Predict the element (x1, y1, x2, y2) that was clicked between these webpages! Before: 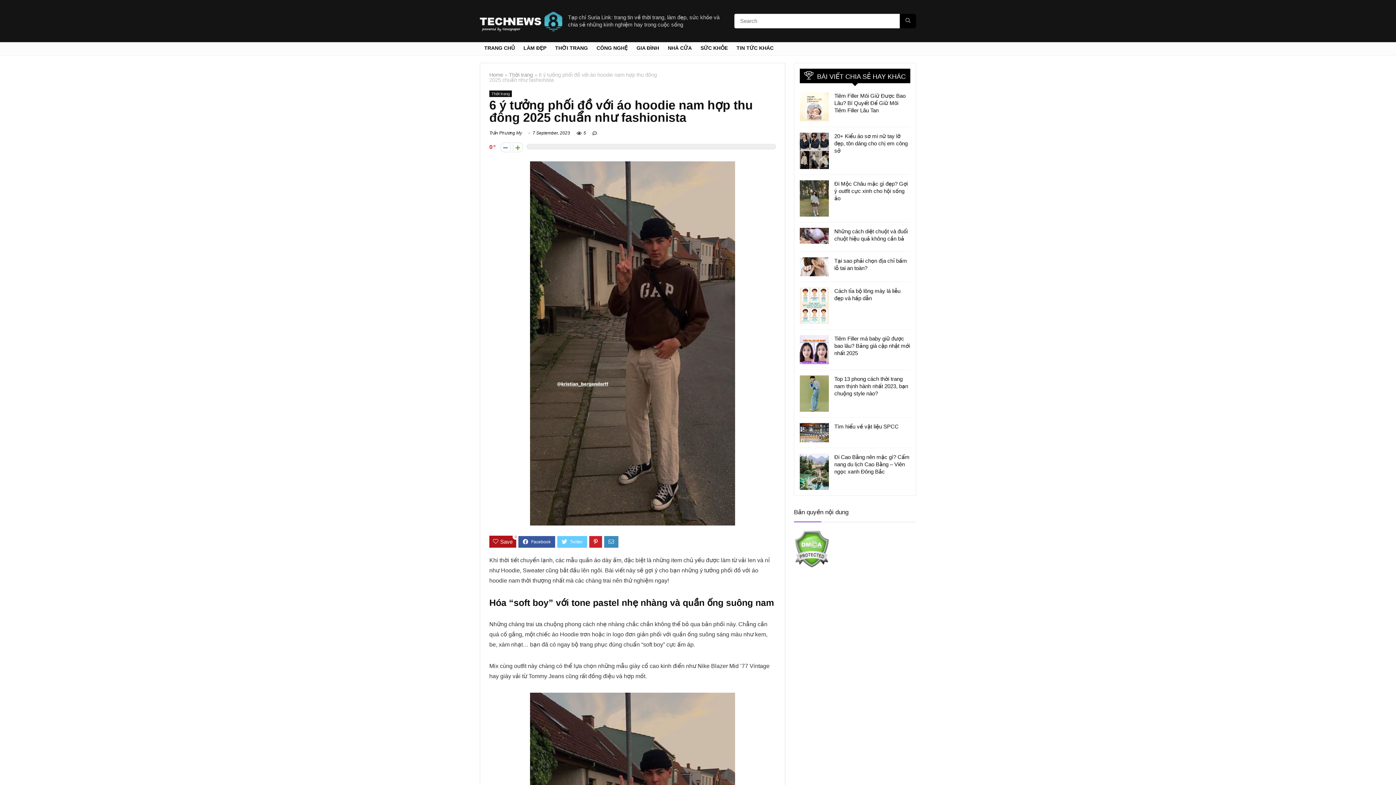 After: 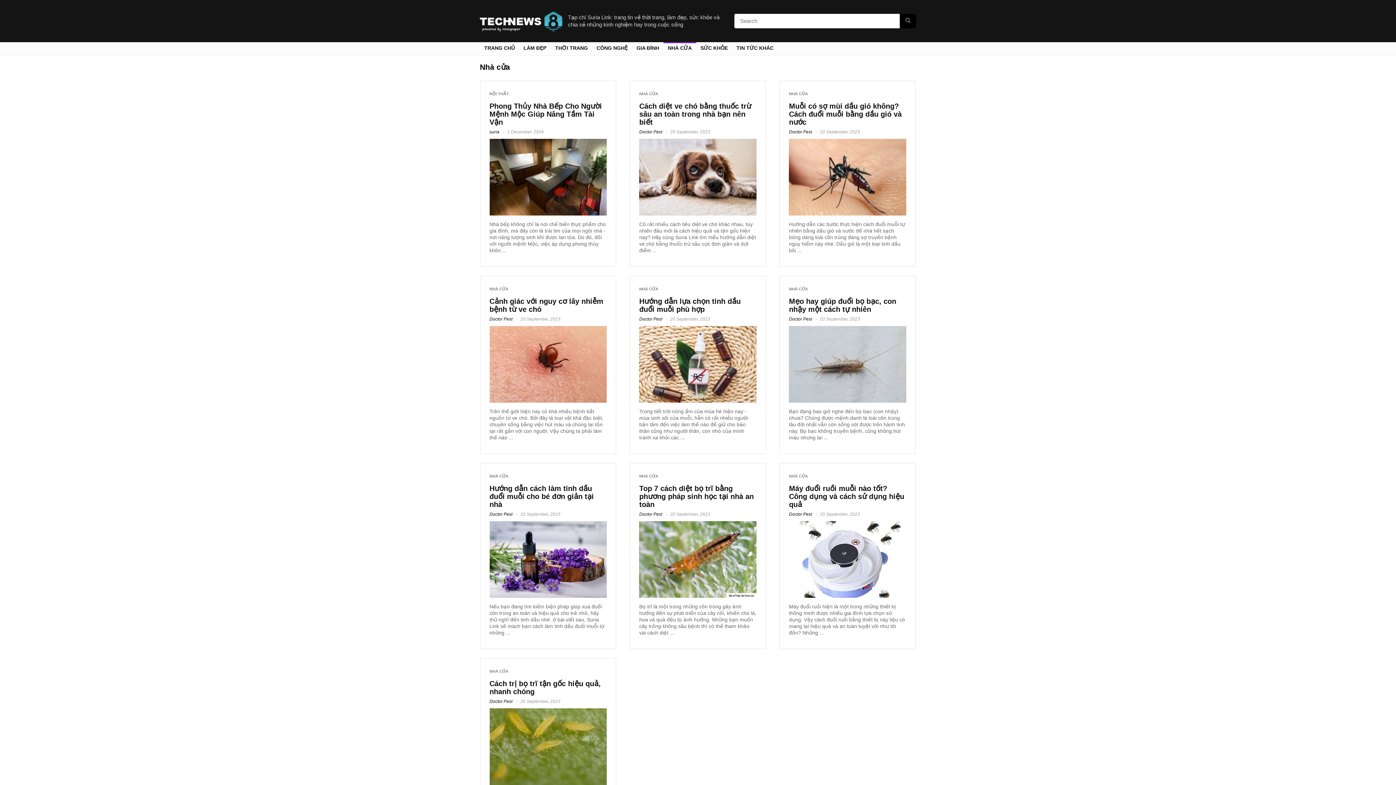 Action: bbox: (663, 42, 696, 55) label: NHÀ CỬA